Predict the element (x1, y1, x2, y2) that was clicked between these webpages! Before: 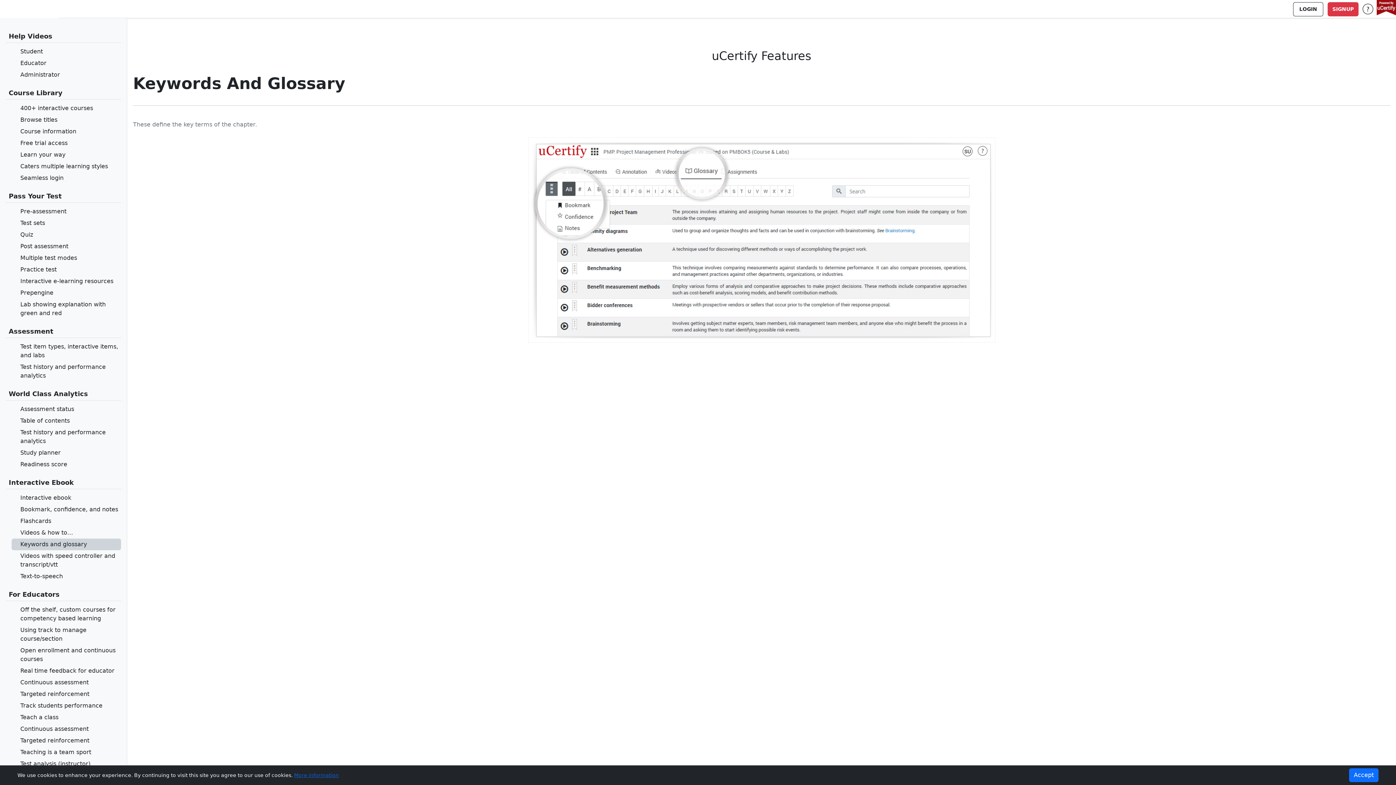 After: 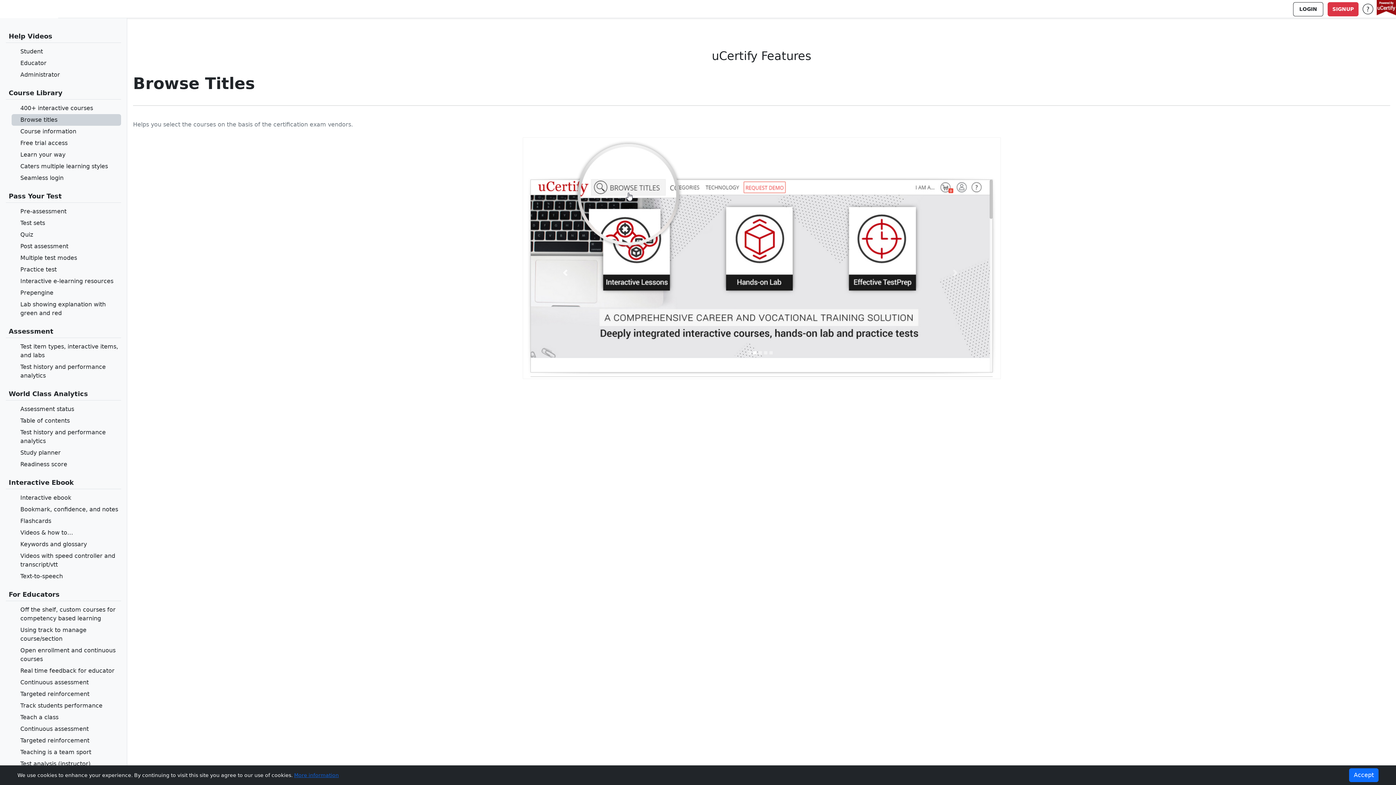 Action: bbox: (11, 114, 121, 125) label: Browse titles